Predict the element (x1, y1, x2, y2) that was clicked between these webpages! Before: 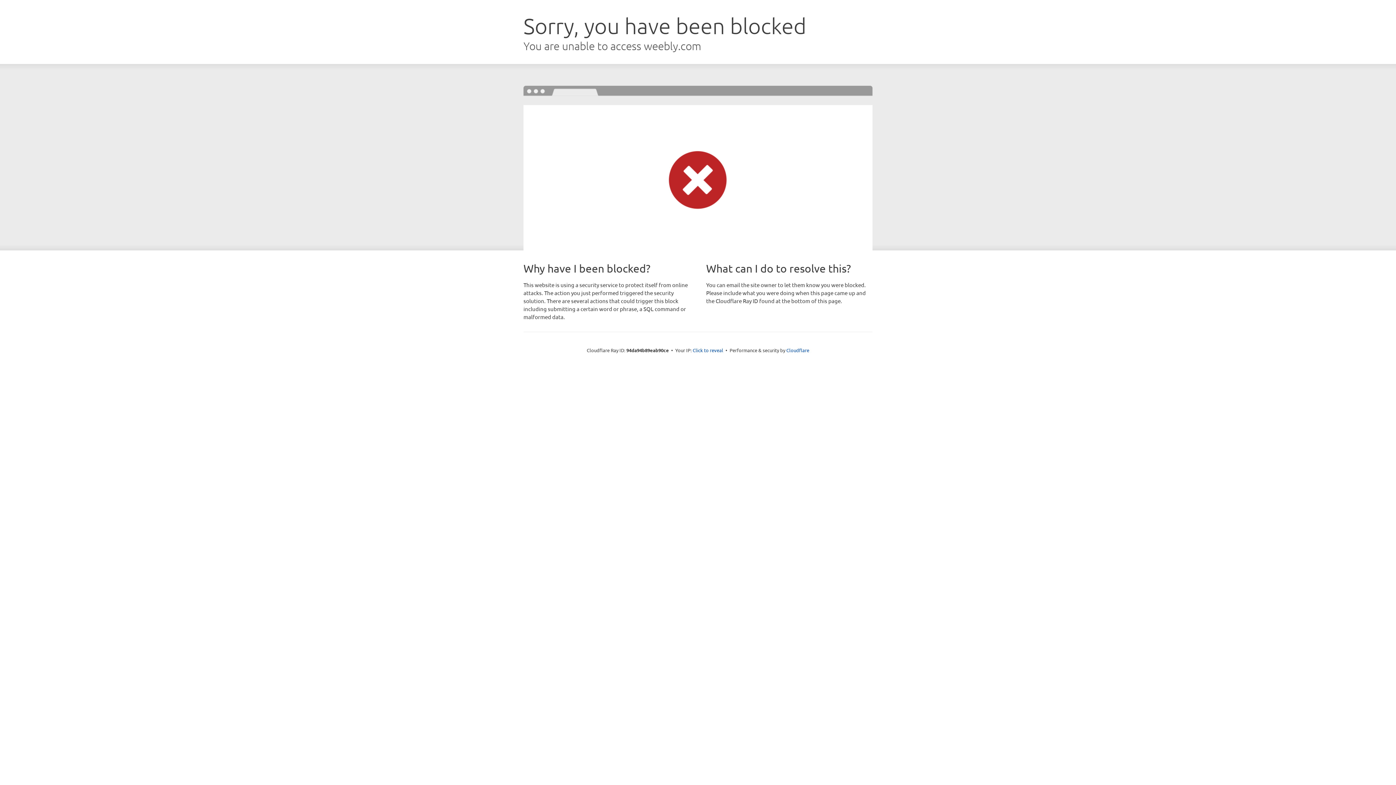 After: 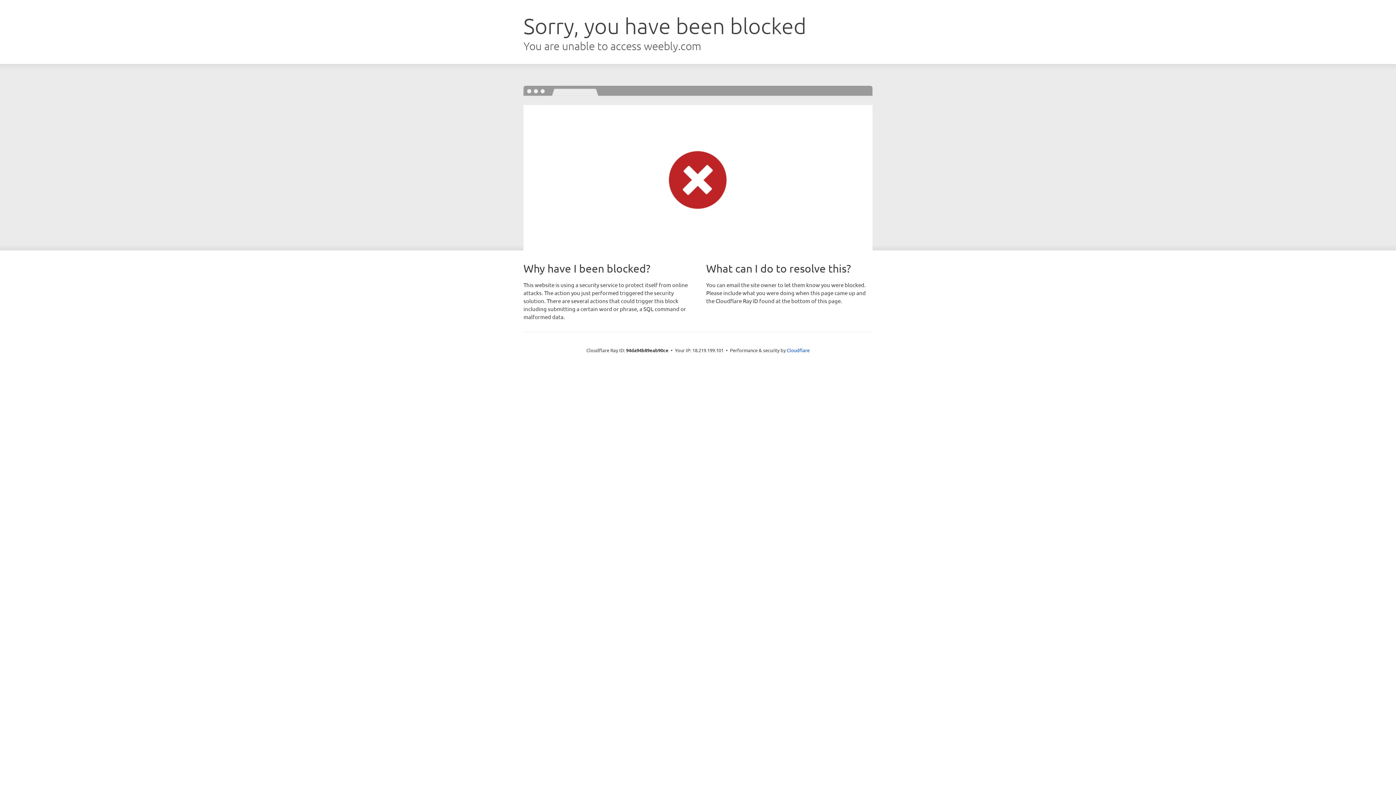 Action: label: Click to reveal bbox: (692, 346, 723, 353)